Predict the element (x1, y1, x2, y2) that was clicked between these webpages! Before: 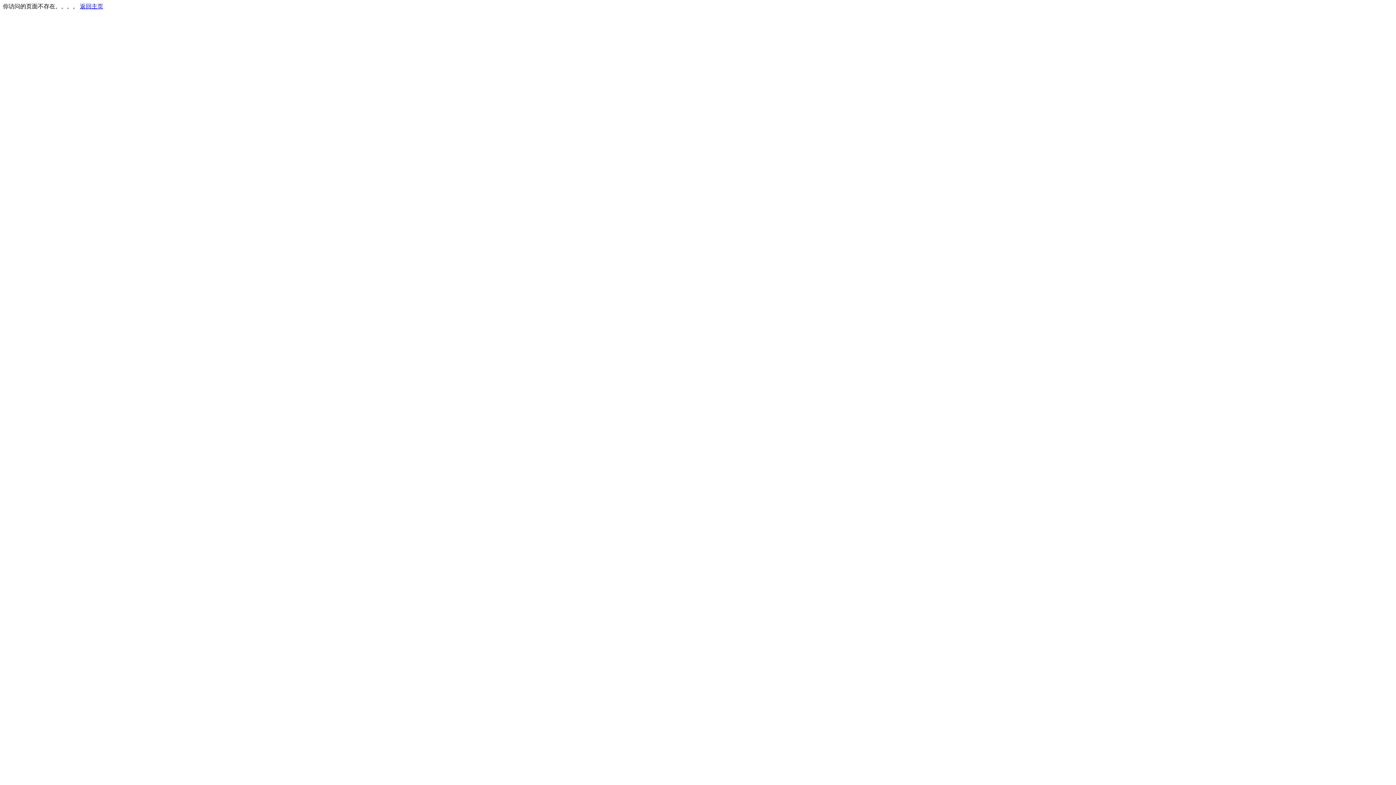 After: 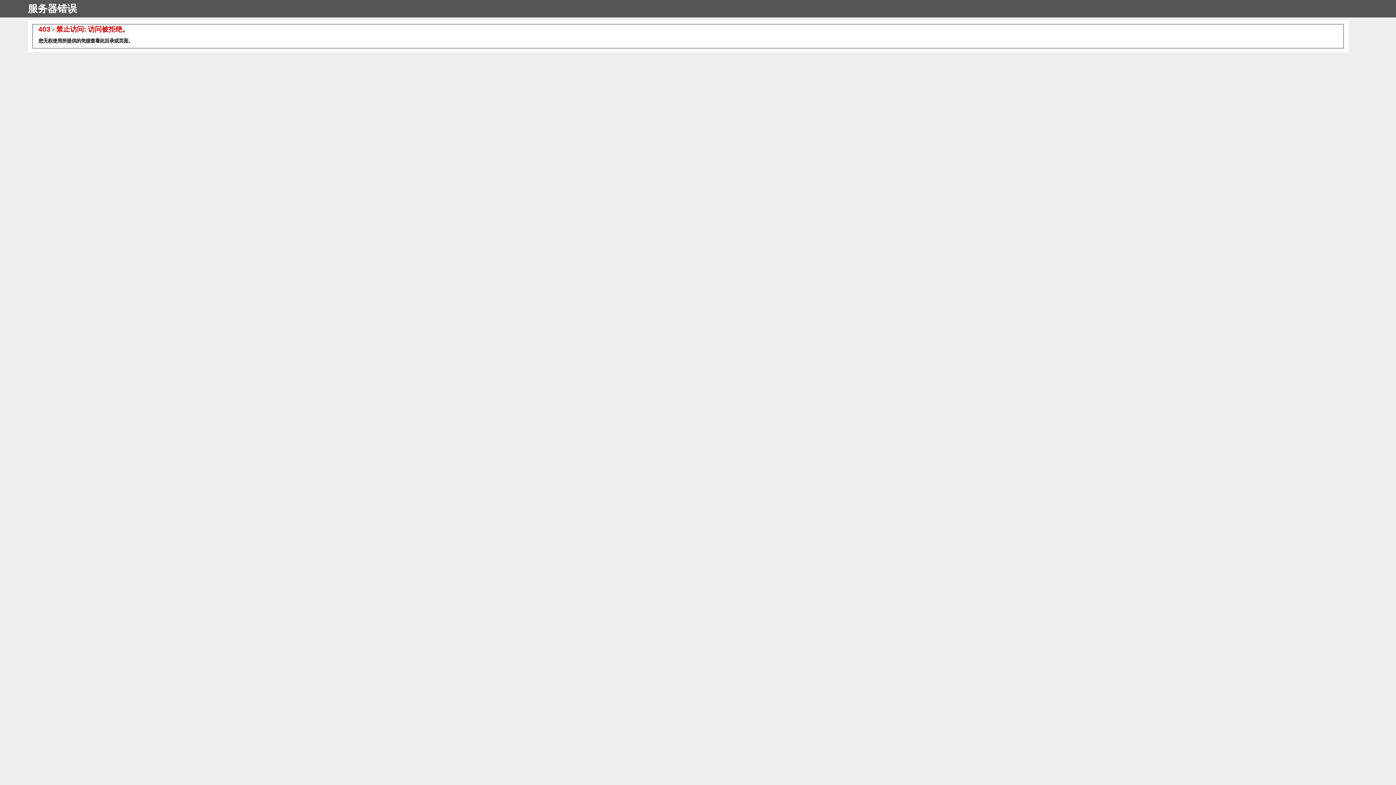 Action: label: 返回主页 bbox: (80, 3, 103, 9)